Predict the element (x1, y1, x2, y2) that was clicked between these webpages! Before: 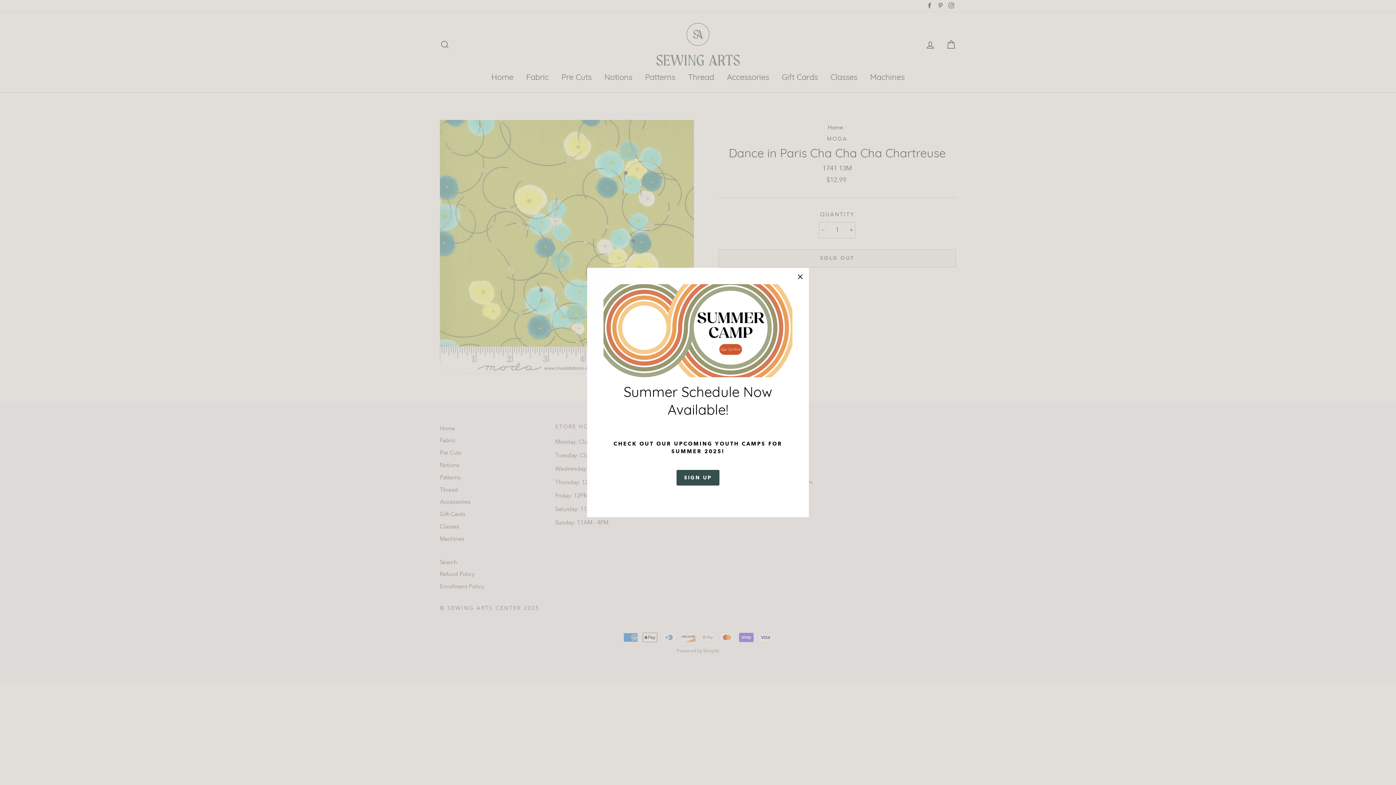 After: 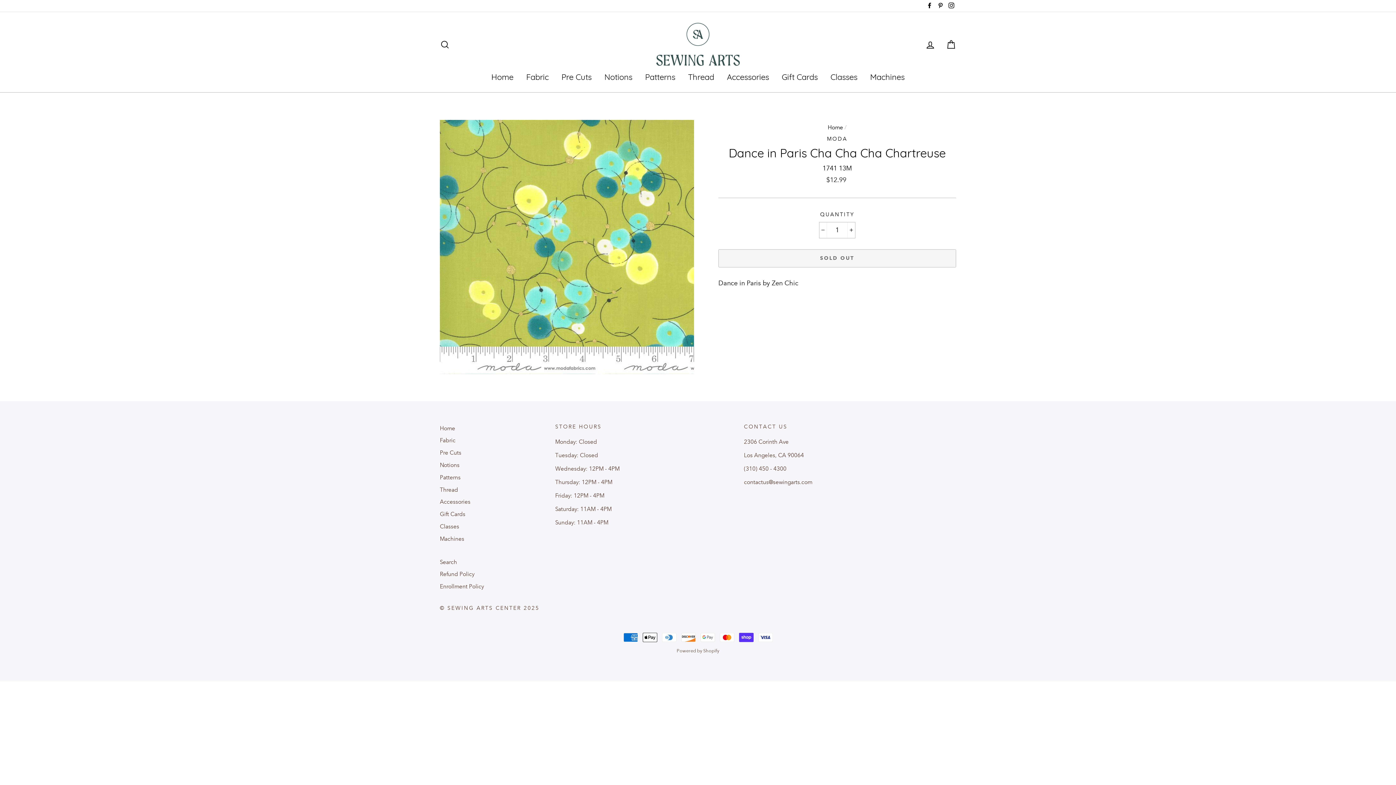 Action: label: "Close (esc)" bbox: (791, 268, 809, 286)